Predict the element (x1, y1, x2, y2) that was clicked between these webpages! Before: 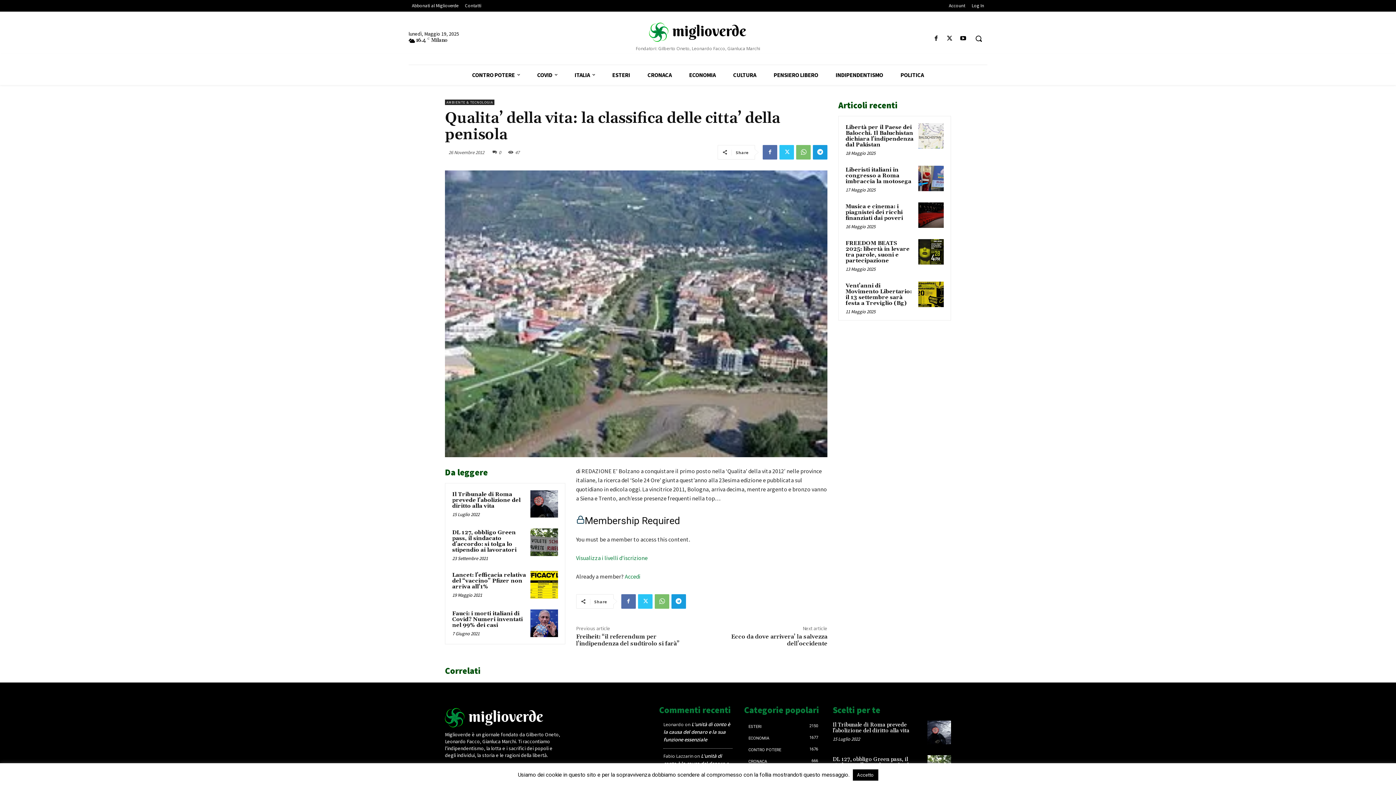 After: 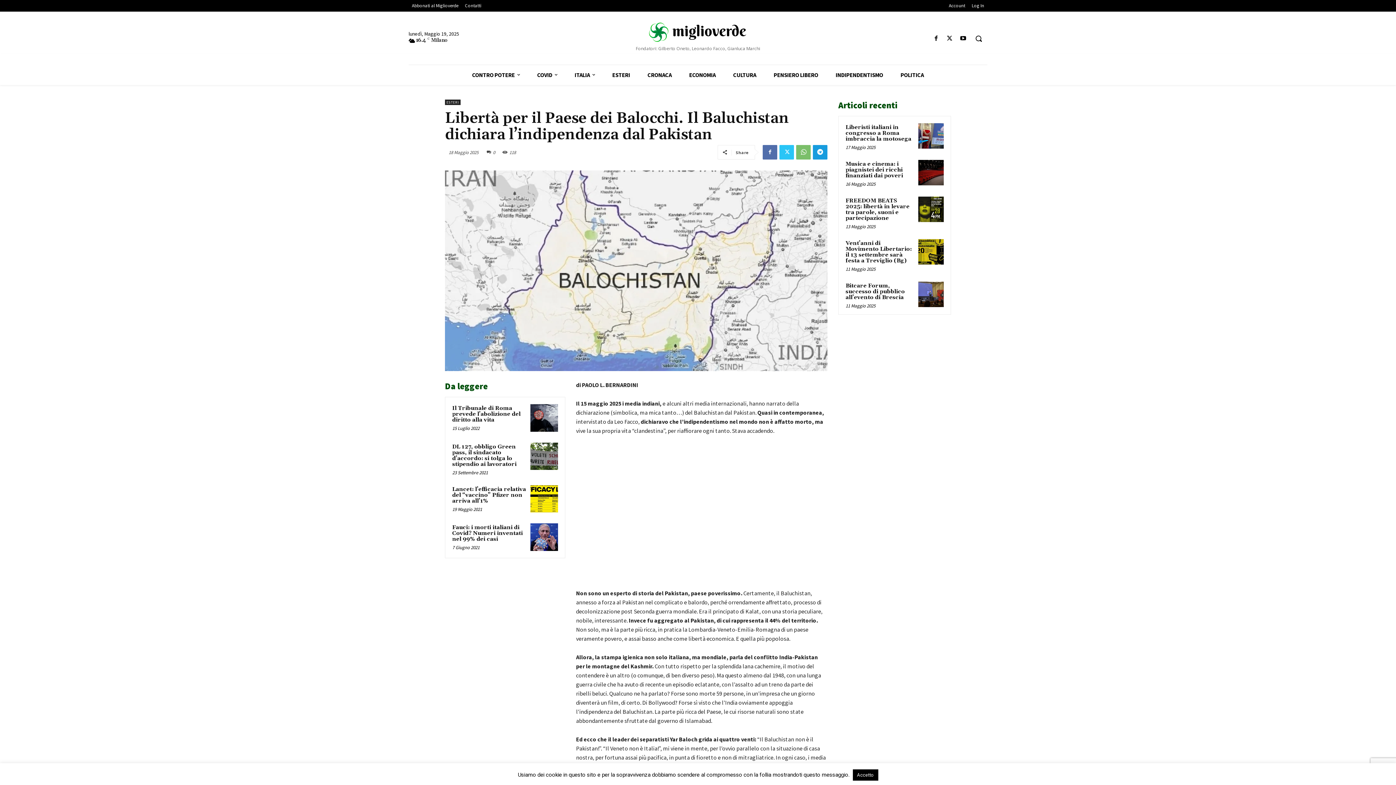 Action: label: Libertà per il Paese dei Balocchi. Il Baluchistan dichiara l’indipendenza dal Pakistan bbox: (845, 123, 913, 148)